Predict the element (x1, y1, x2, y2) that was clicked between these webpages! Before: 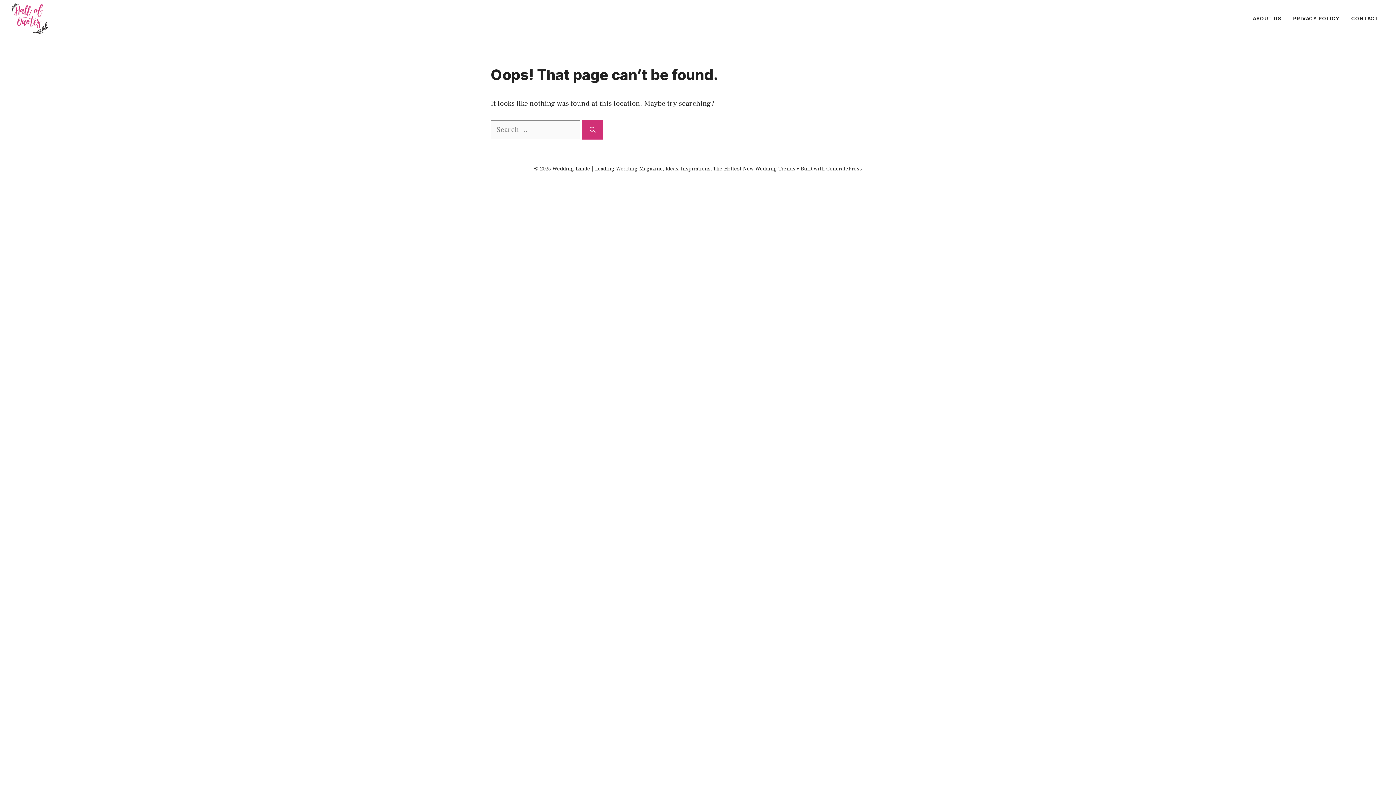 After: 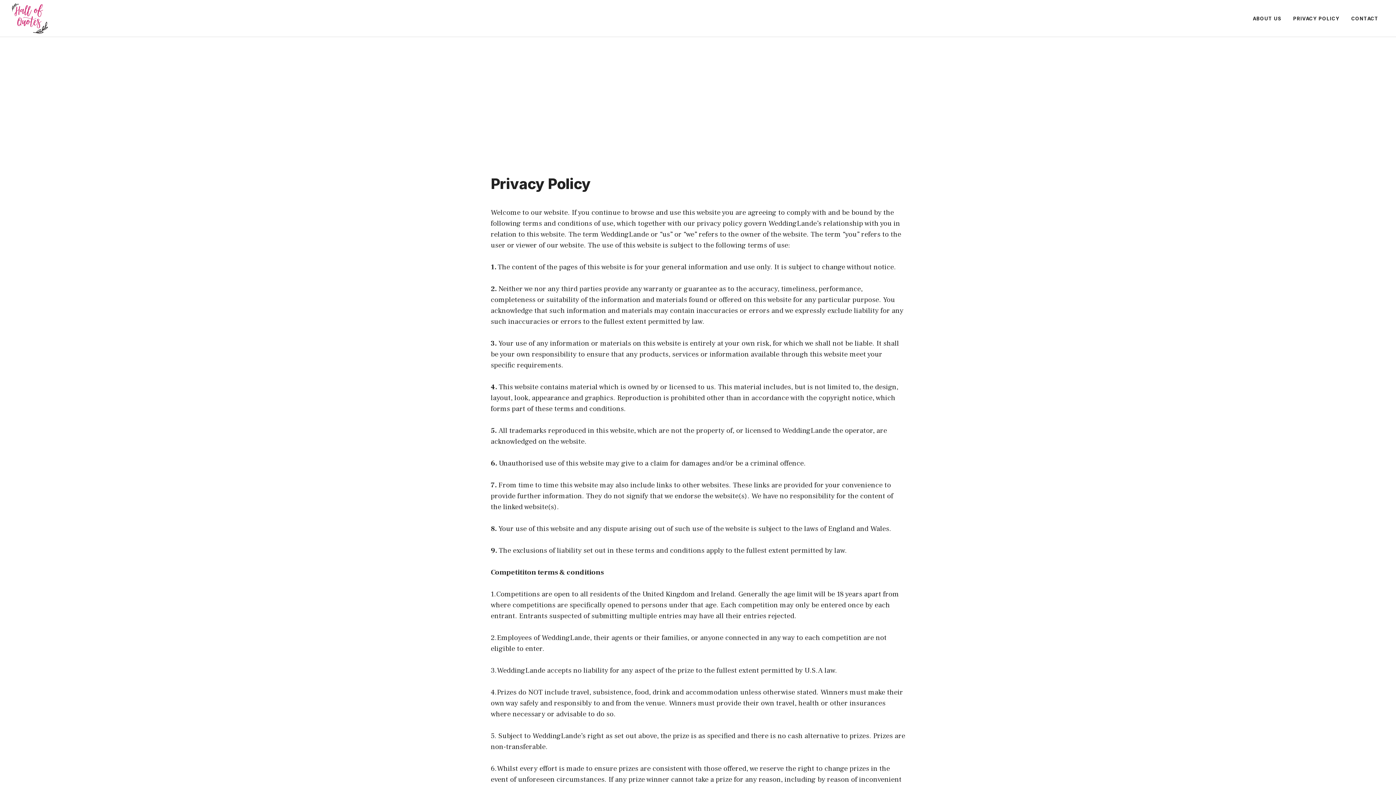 Action: label: PRIVACY POLICY bbox: (1287, 7, 1345, 29)